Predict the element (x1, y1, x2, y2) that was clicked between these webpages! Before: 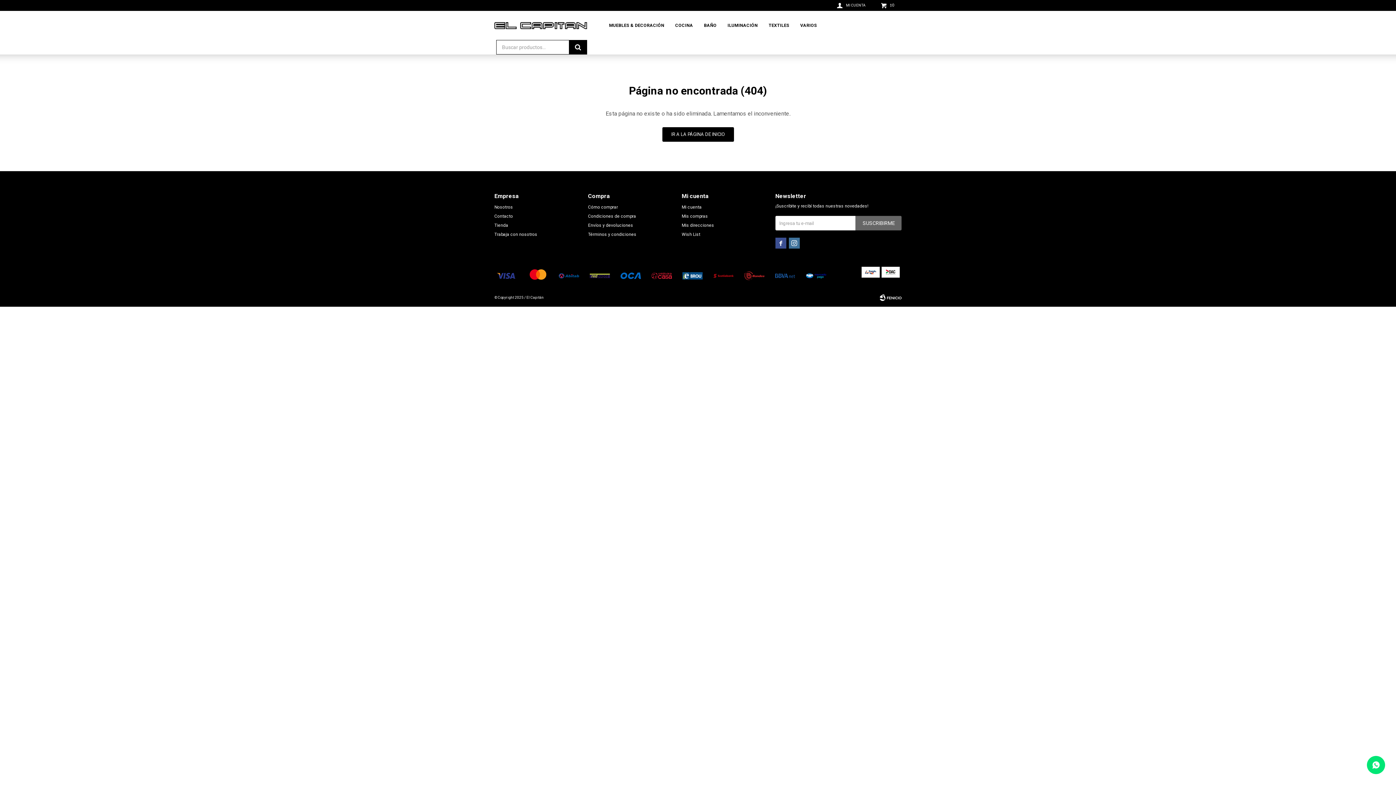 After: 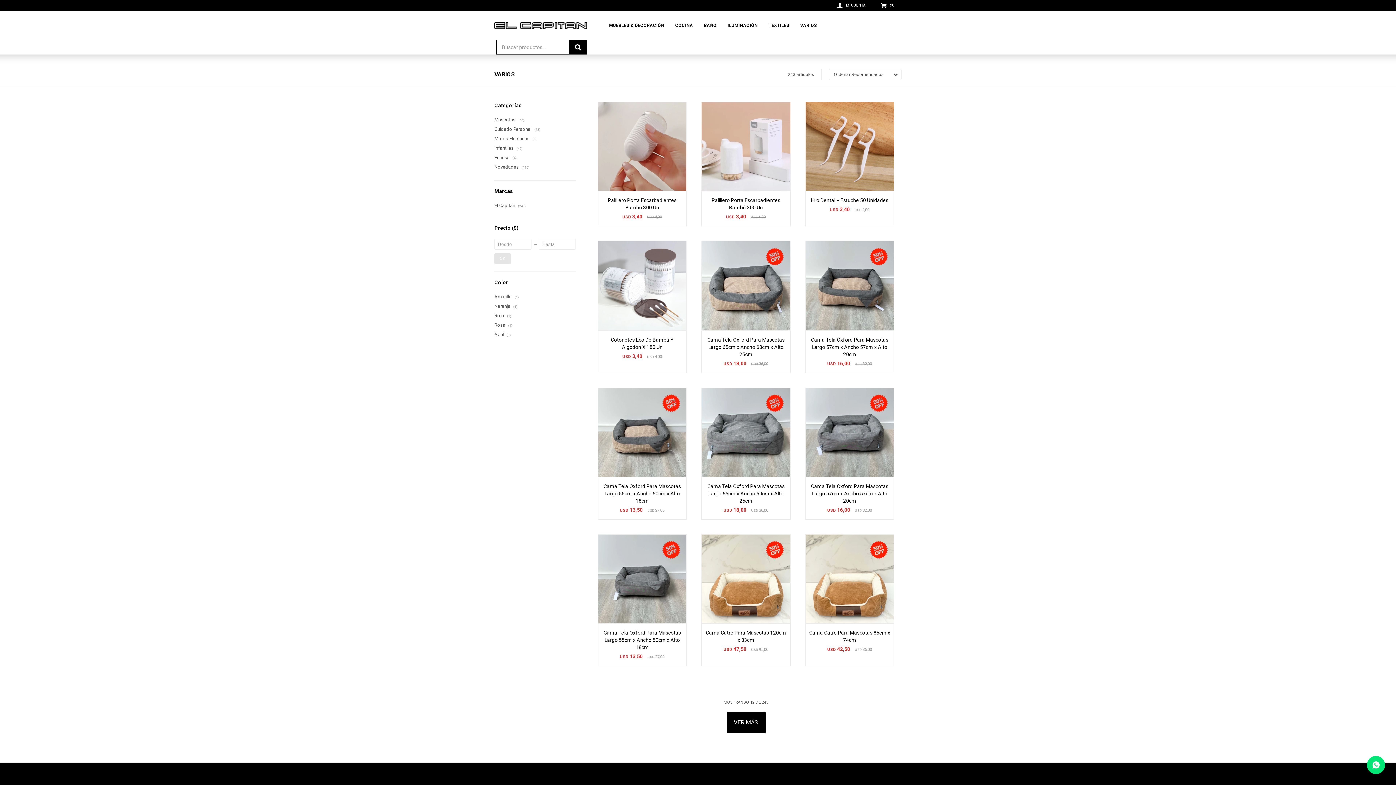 Action: bbox: (800, 10, 817, 40) label: VARIOS